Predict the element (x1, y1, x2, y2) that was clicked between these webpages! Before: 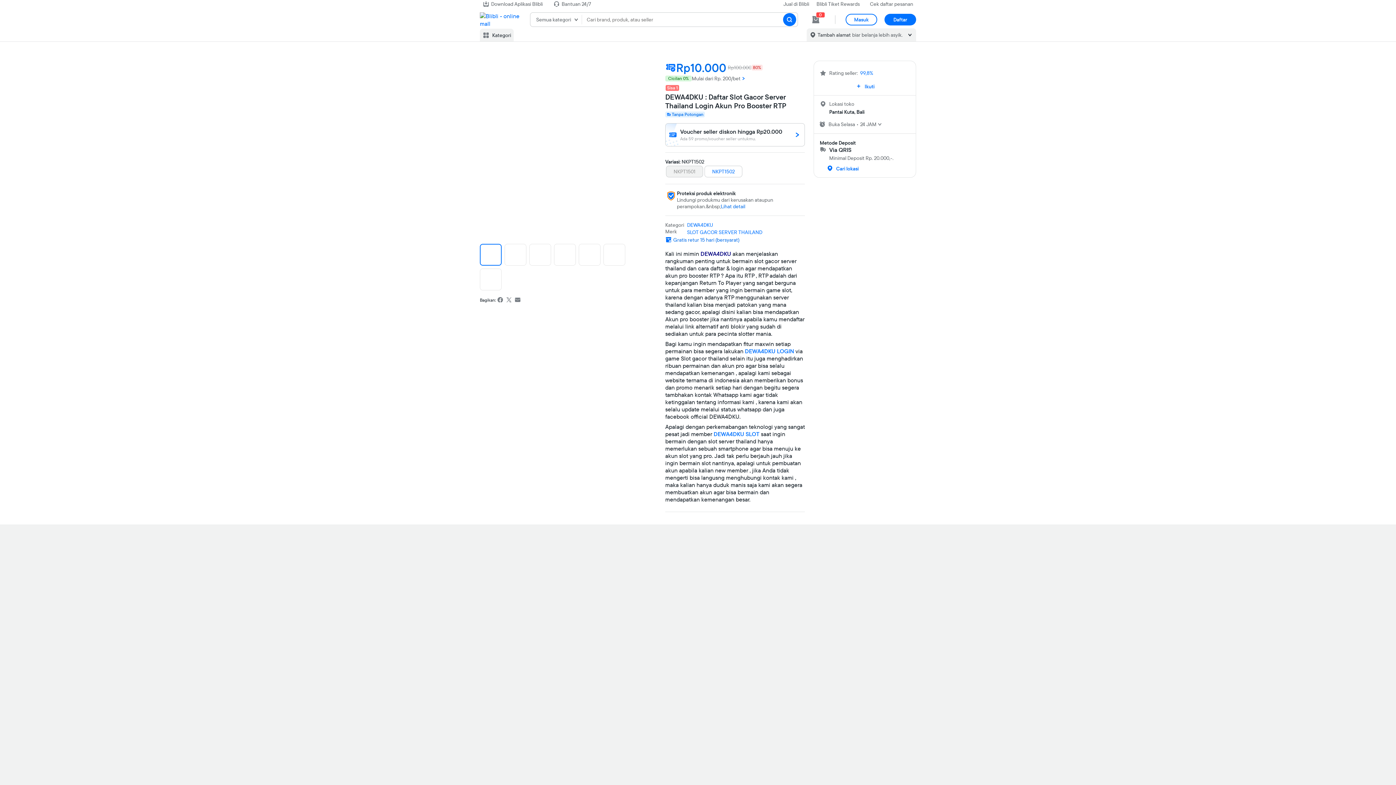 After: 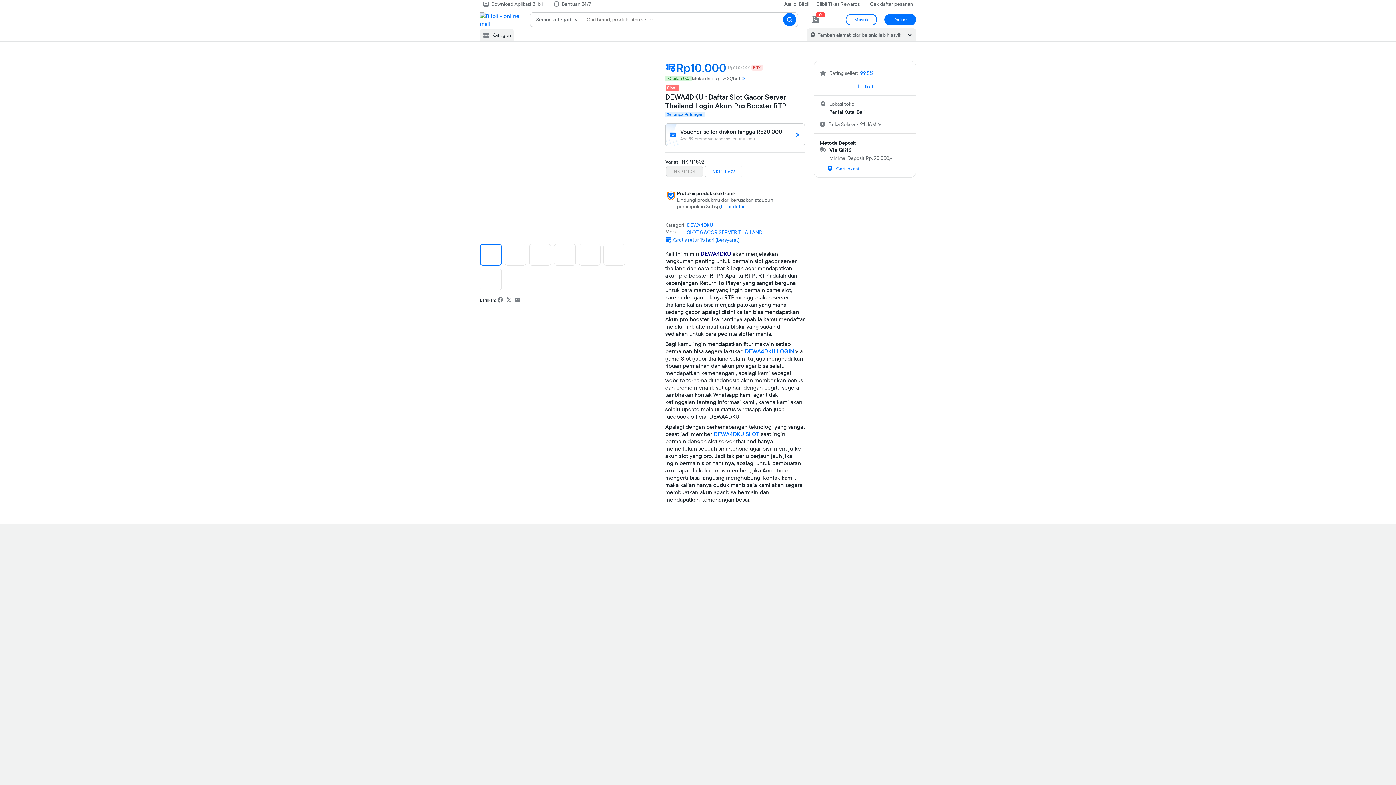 Action: label: cart 0 bbox: (808, 13, 823, 25)